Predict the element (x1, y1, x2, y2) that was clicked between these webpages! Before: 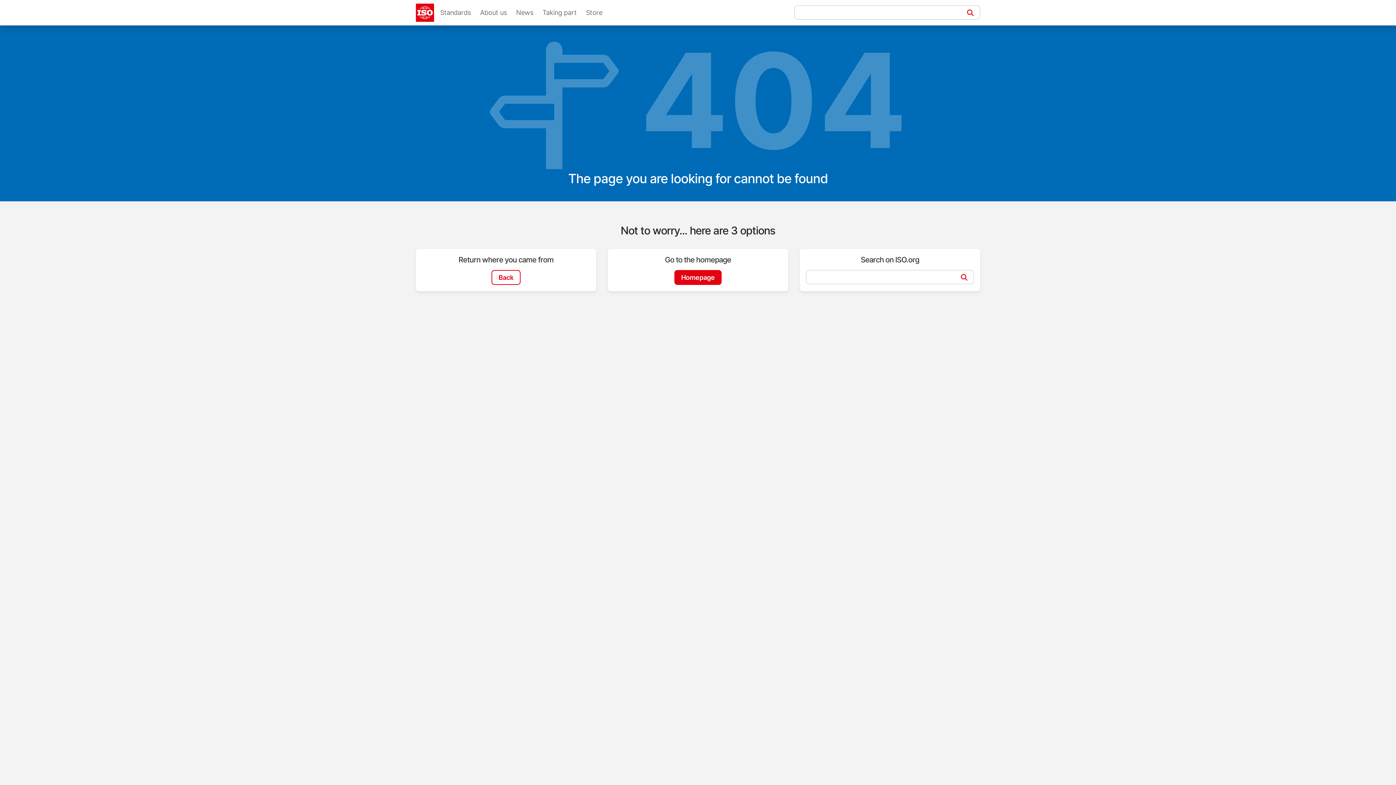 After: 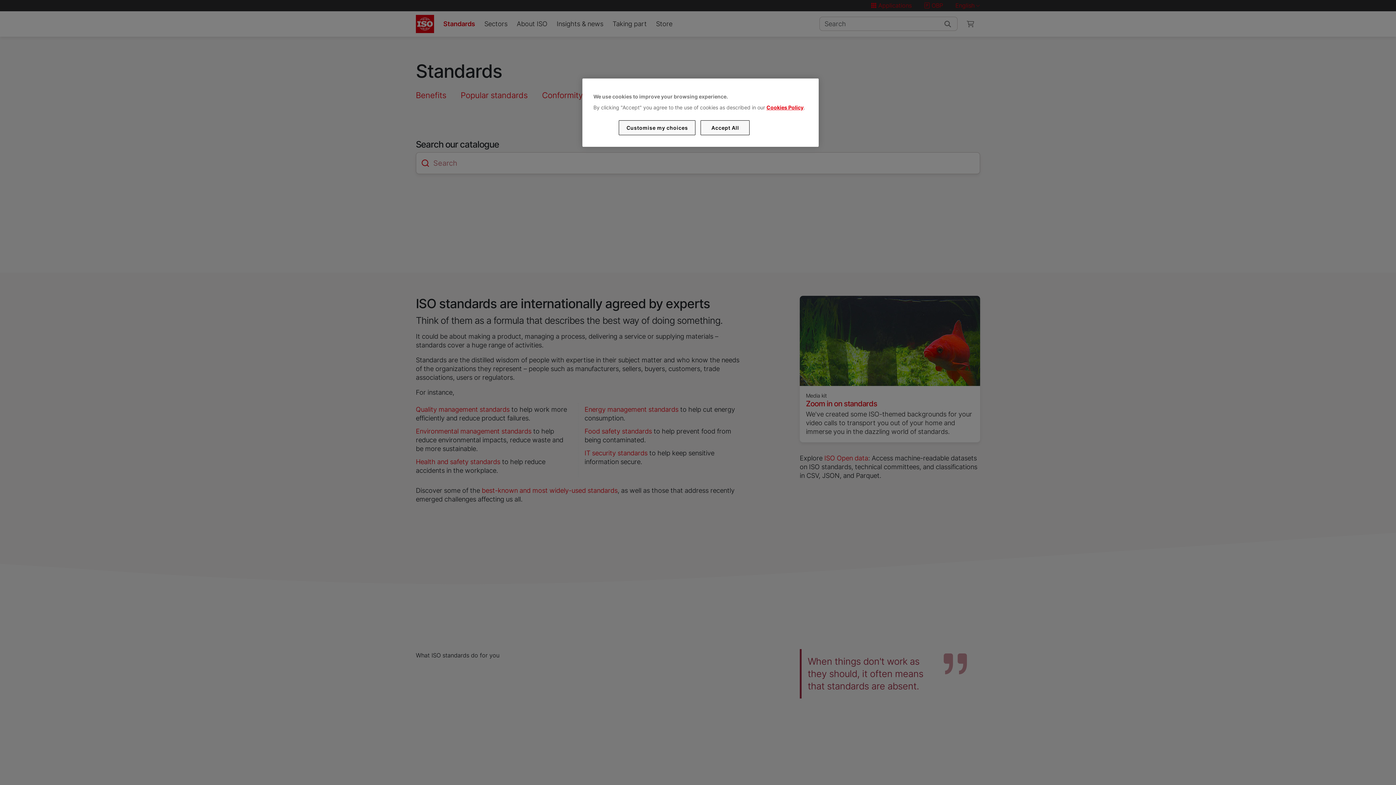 Action: label: Standards bbox: (437, 5, 474, 20)